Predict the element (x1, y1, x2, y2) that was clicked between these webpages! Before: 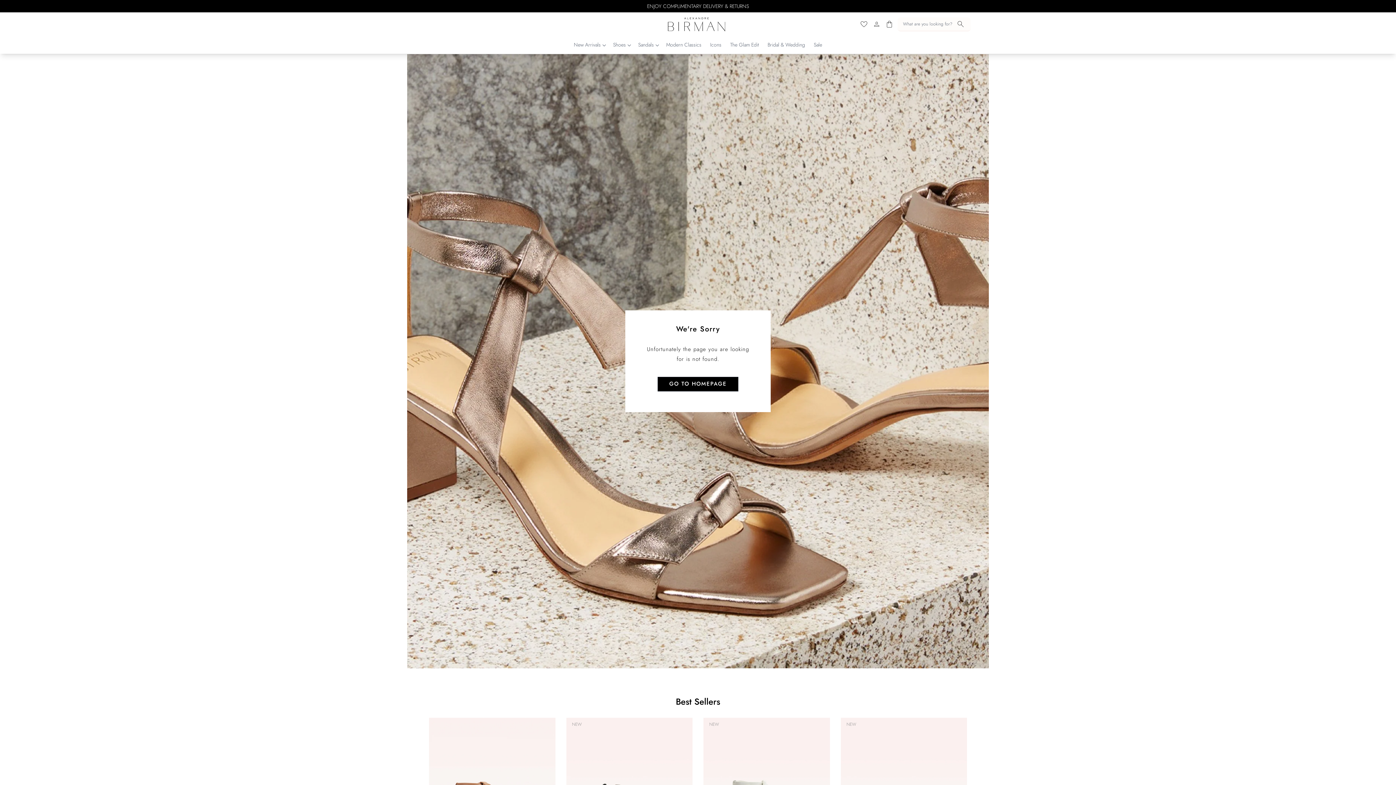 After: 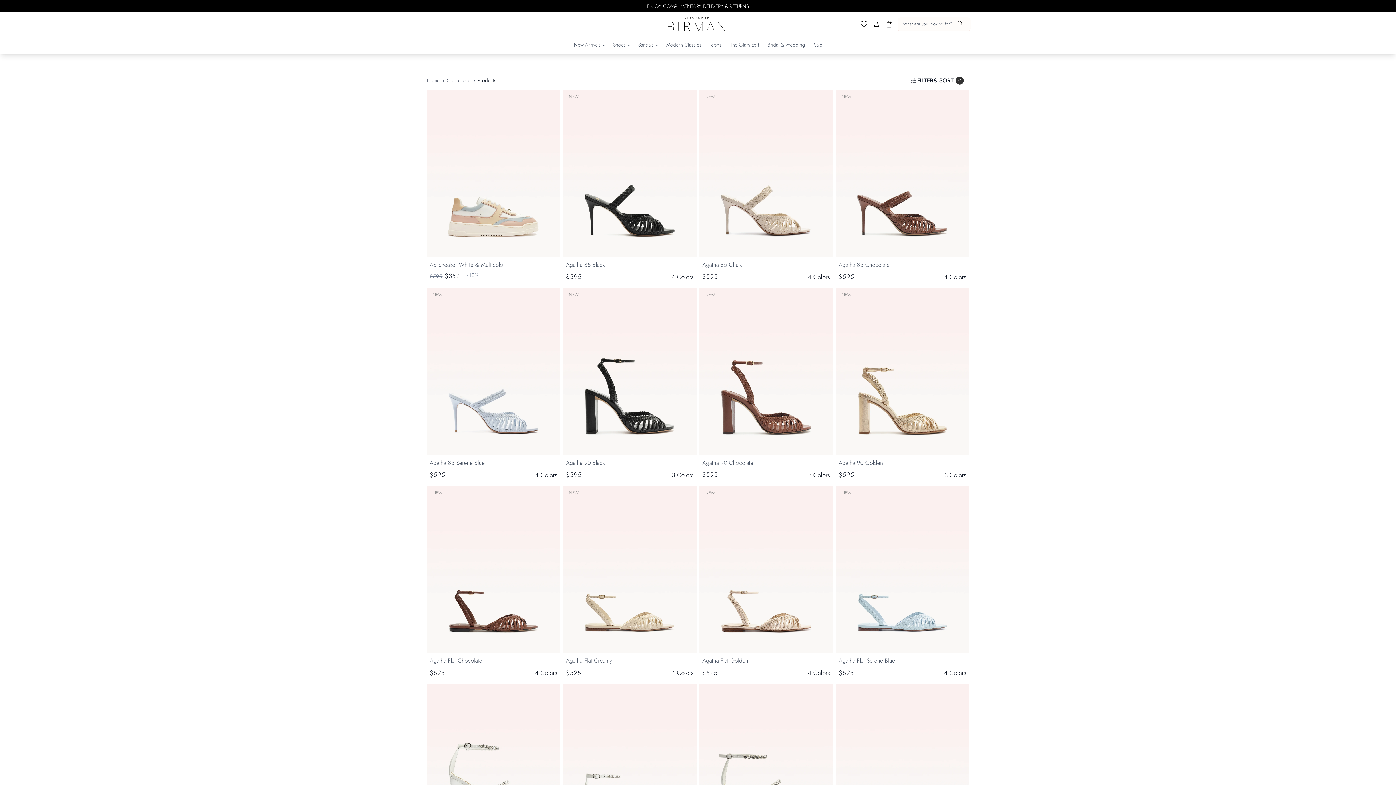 Action: bbox: (657, 377, 738, 391) label: GO TO HOMEPAGE